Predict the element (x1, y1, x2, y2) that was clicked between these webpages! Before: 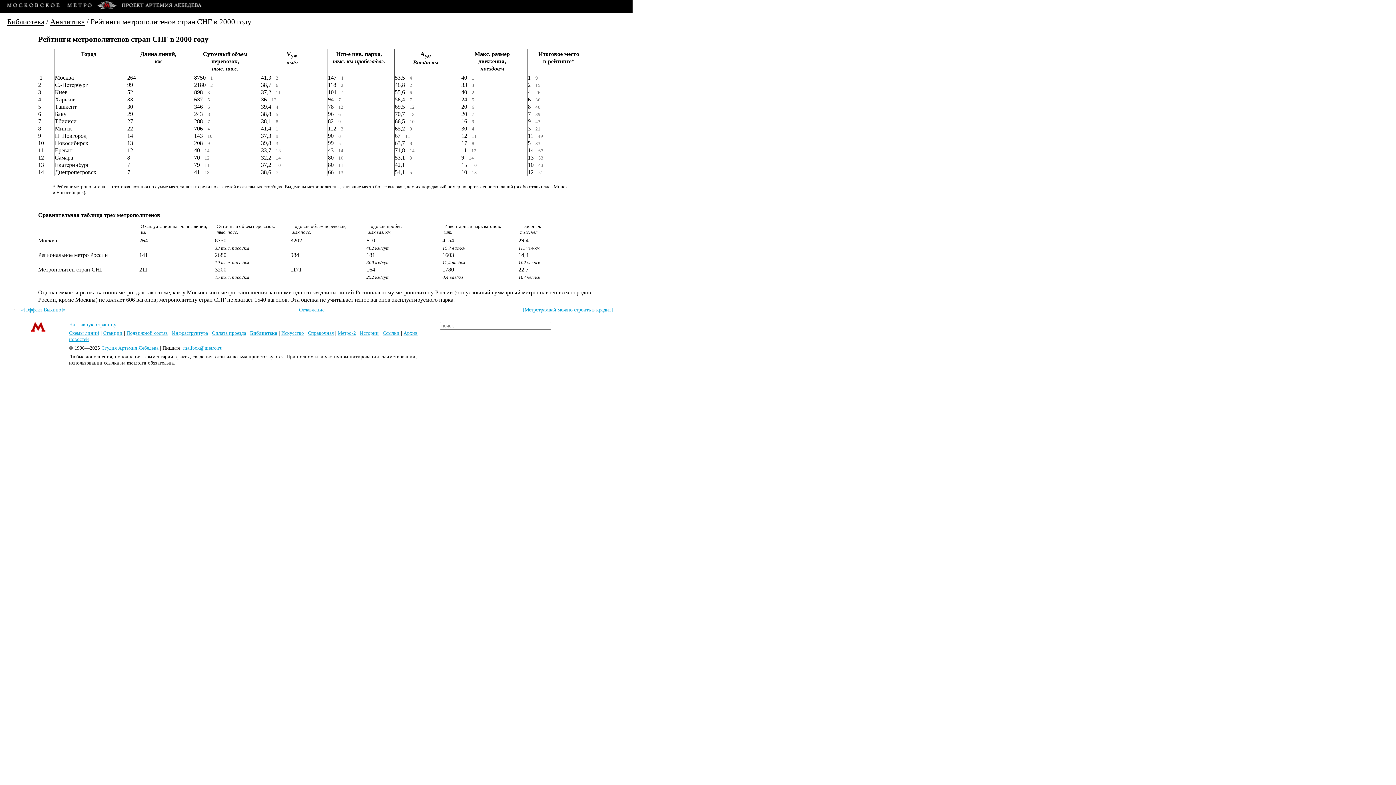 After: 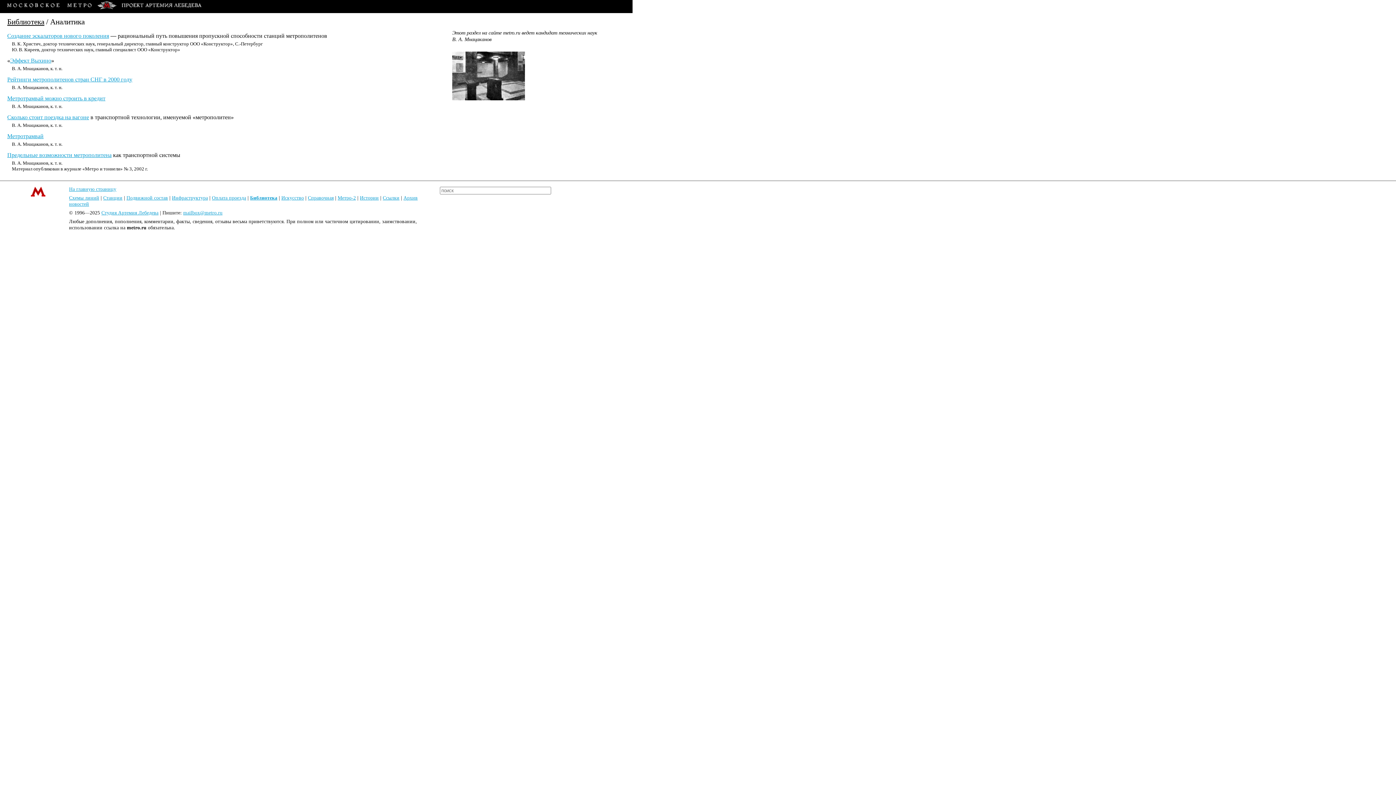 Action: label: Аналитика bbox: (50, 17, 84, 25)